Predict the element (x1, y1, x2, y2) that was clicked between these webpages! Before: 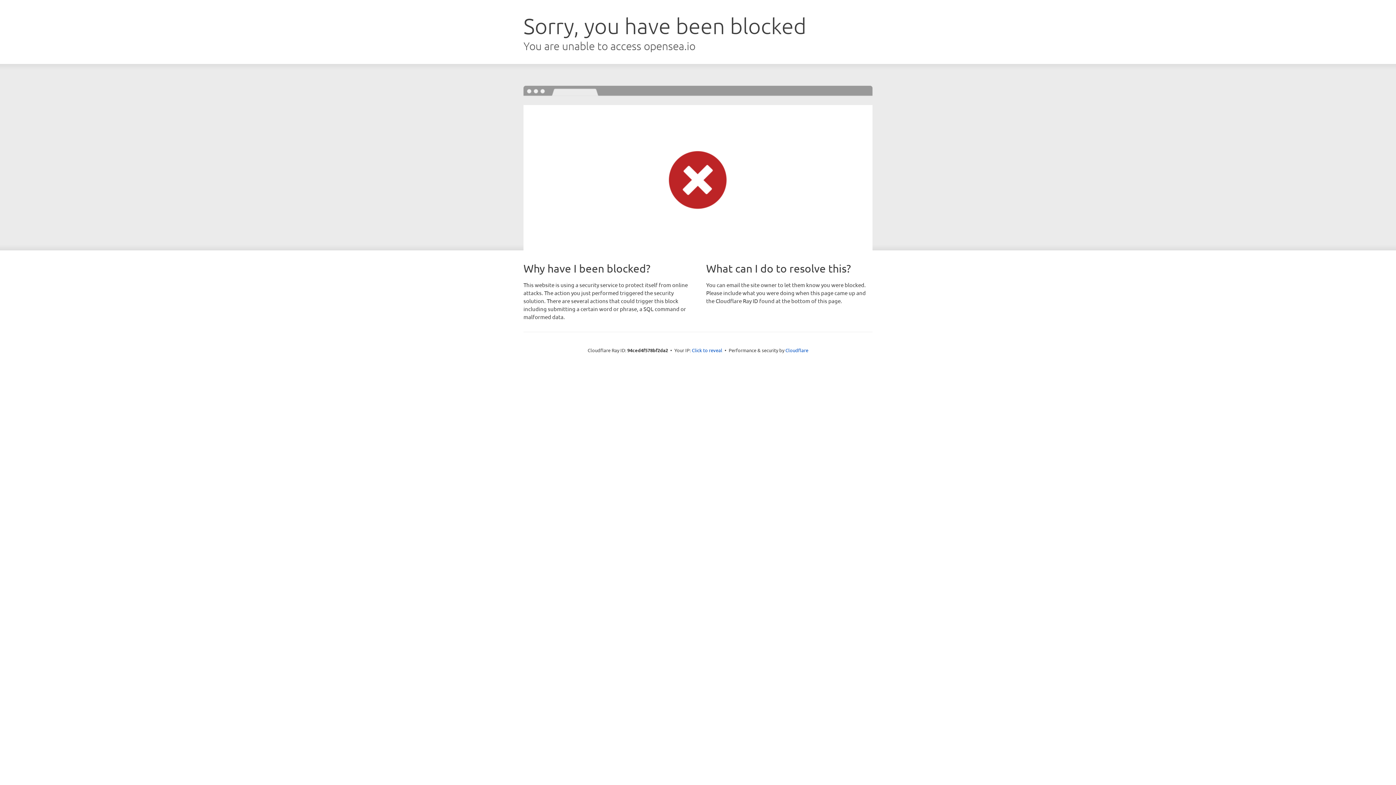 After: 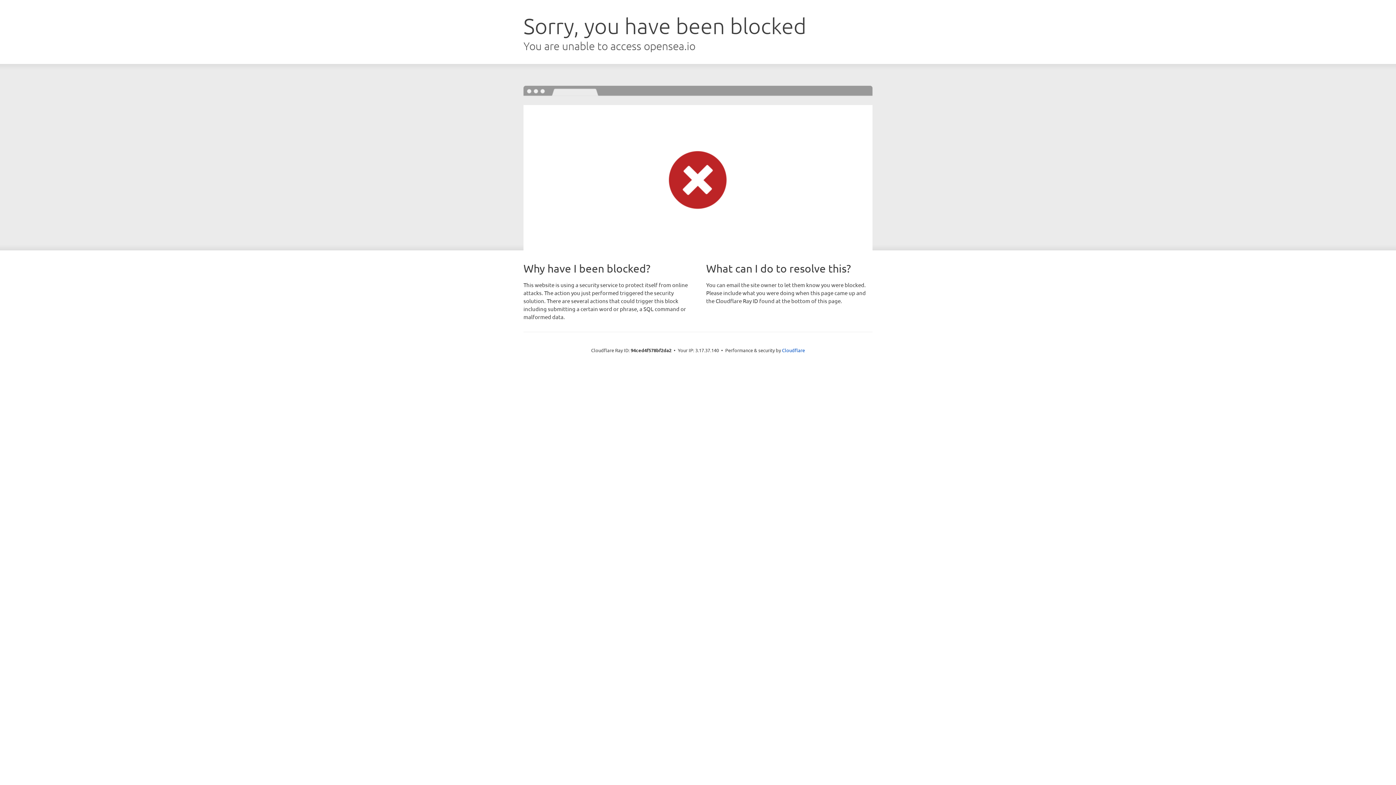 Action: label: Click to reveal bbox: (692, 346, 722, 353)